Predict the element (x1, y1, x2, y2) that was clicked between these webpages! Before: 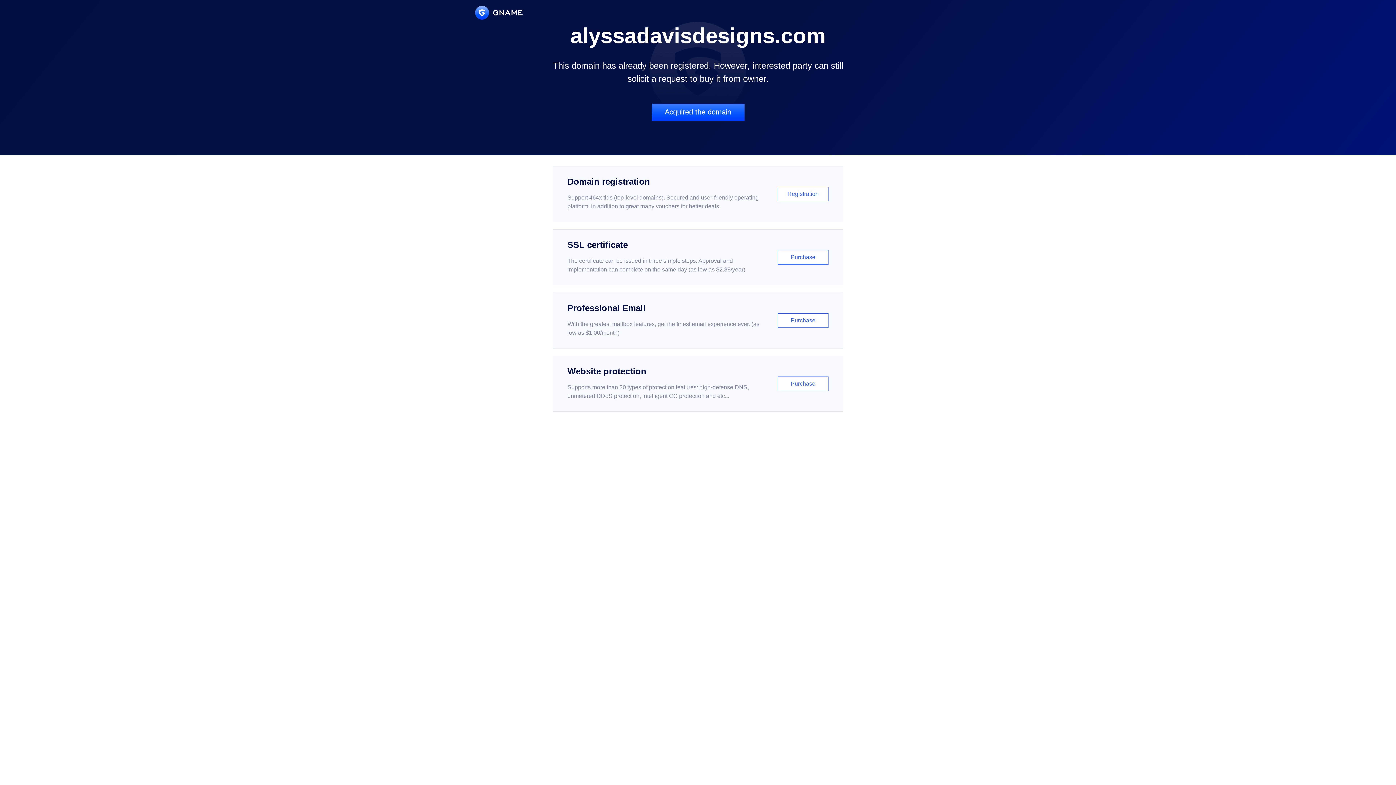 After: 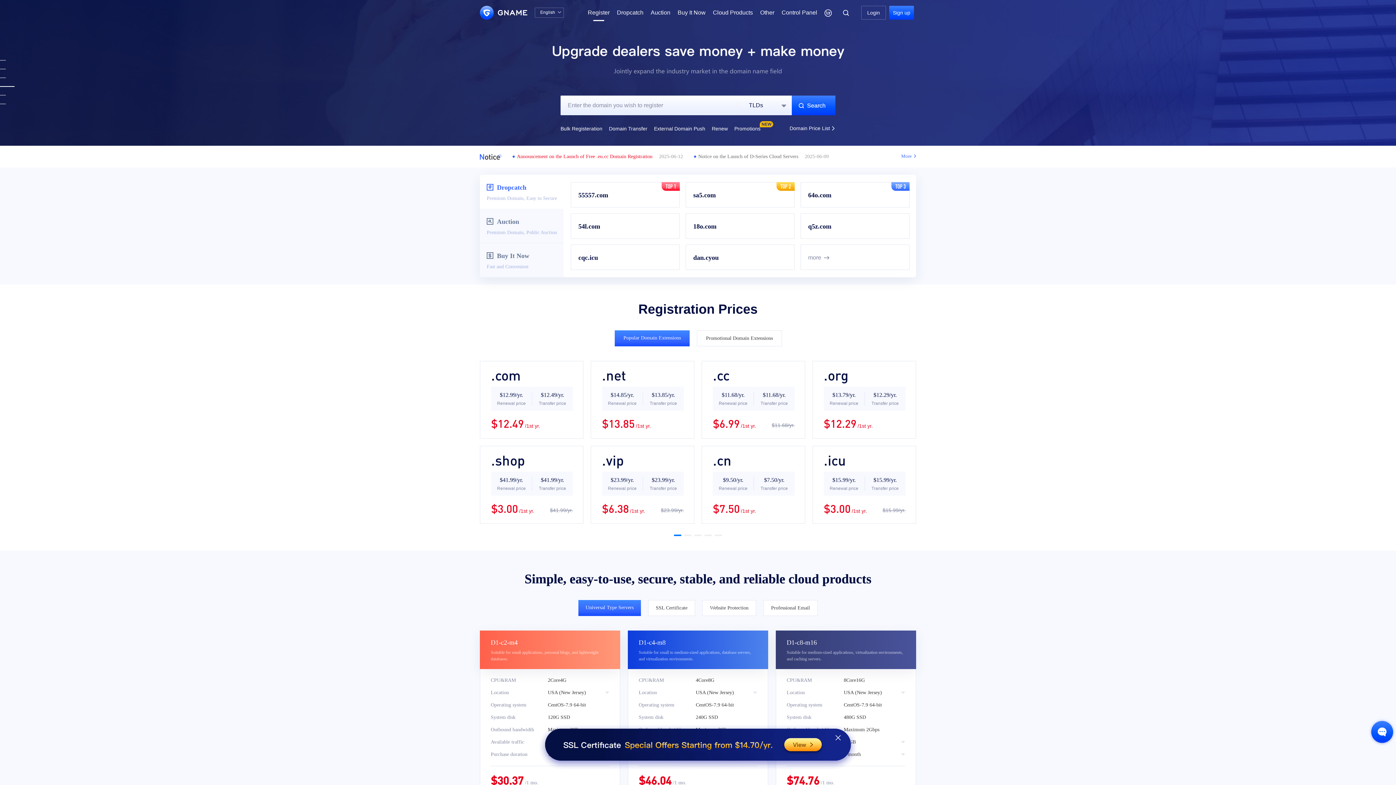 Action: bbox: (552, 166, 843, 222) label: Domain registration

Support 464x tlds (top-level domains). Secured and user-friendly operating platform, in addition to great many vouchers for better deals.

Registration